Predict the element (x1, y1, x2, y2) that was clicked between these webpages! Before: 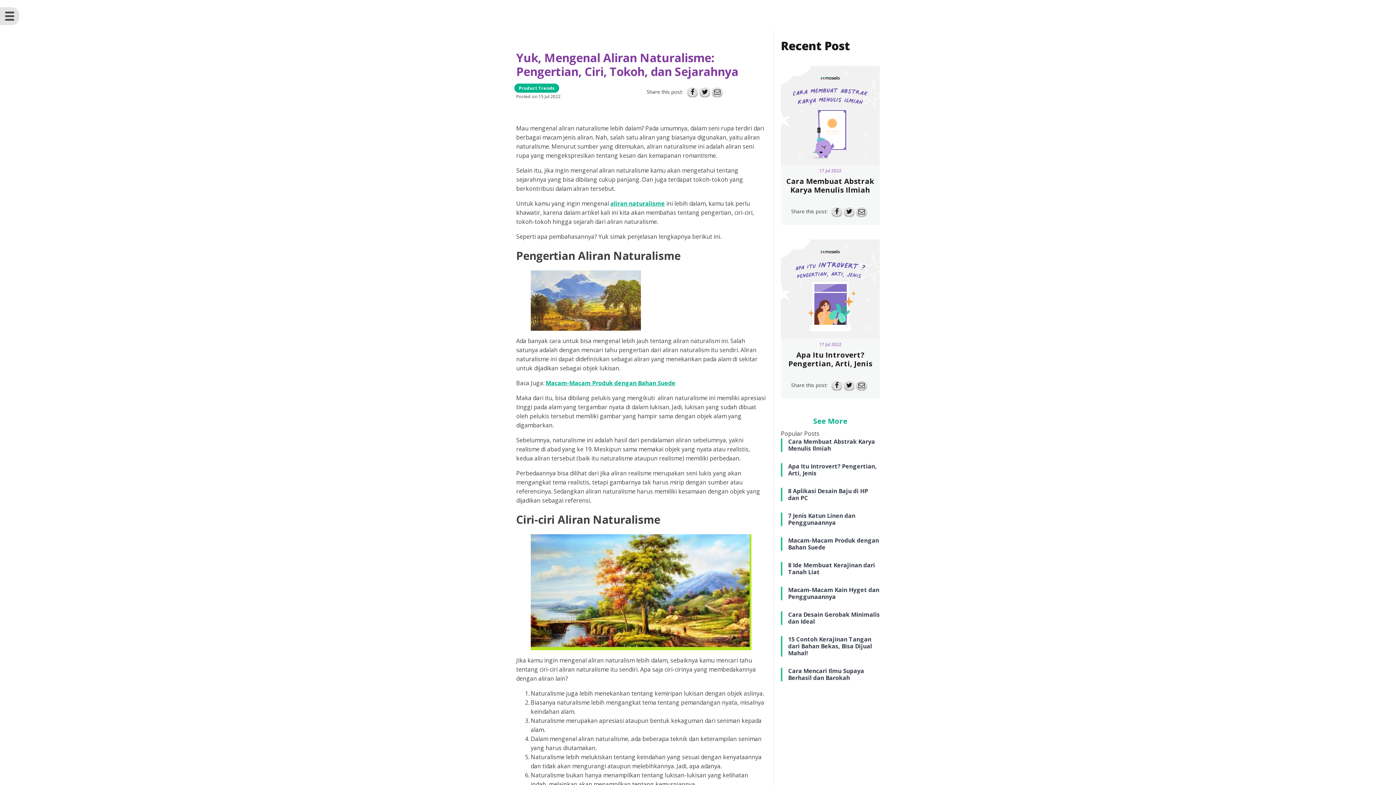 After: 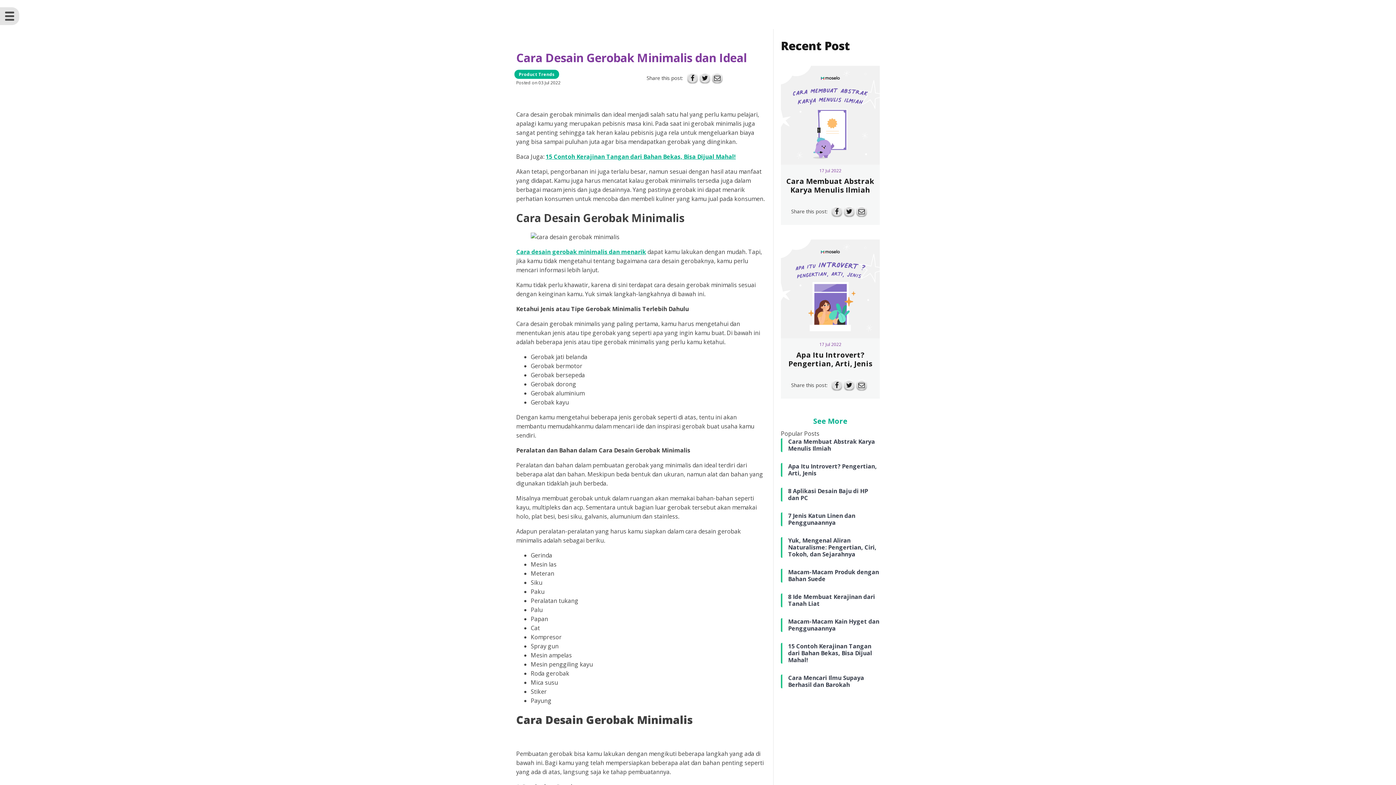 Action: label: Cara Desain Gerobak Minimalis dan Ideal bbox: (788, 611, 880, 625)